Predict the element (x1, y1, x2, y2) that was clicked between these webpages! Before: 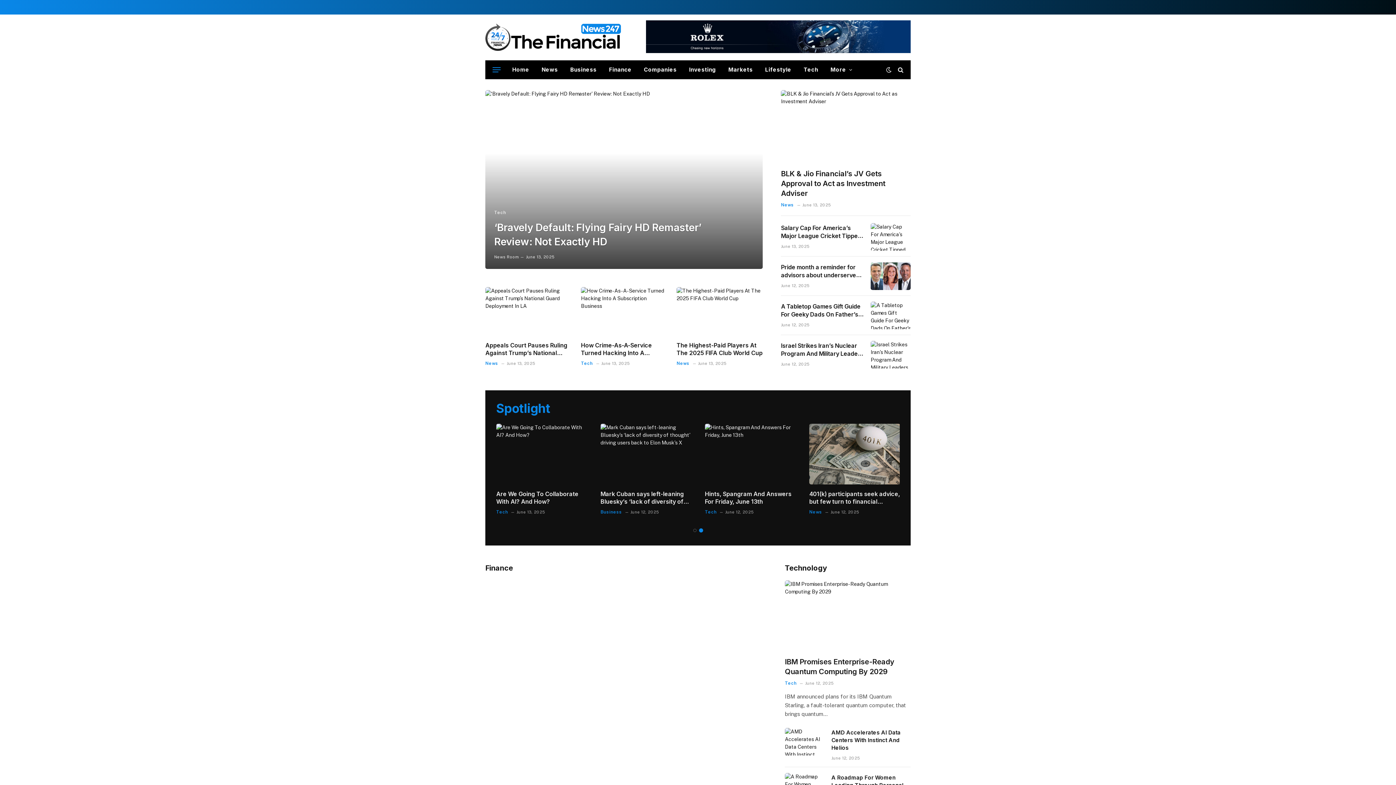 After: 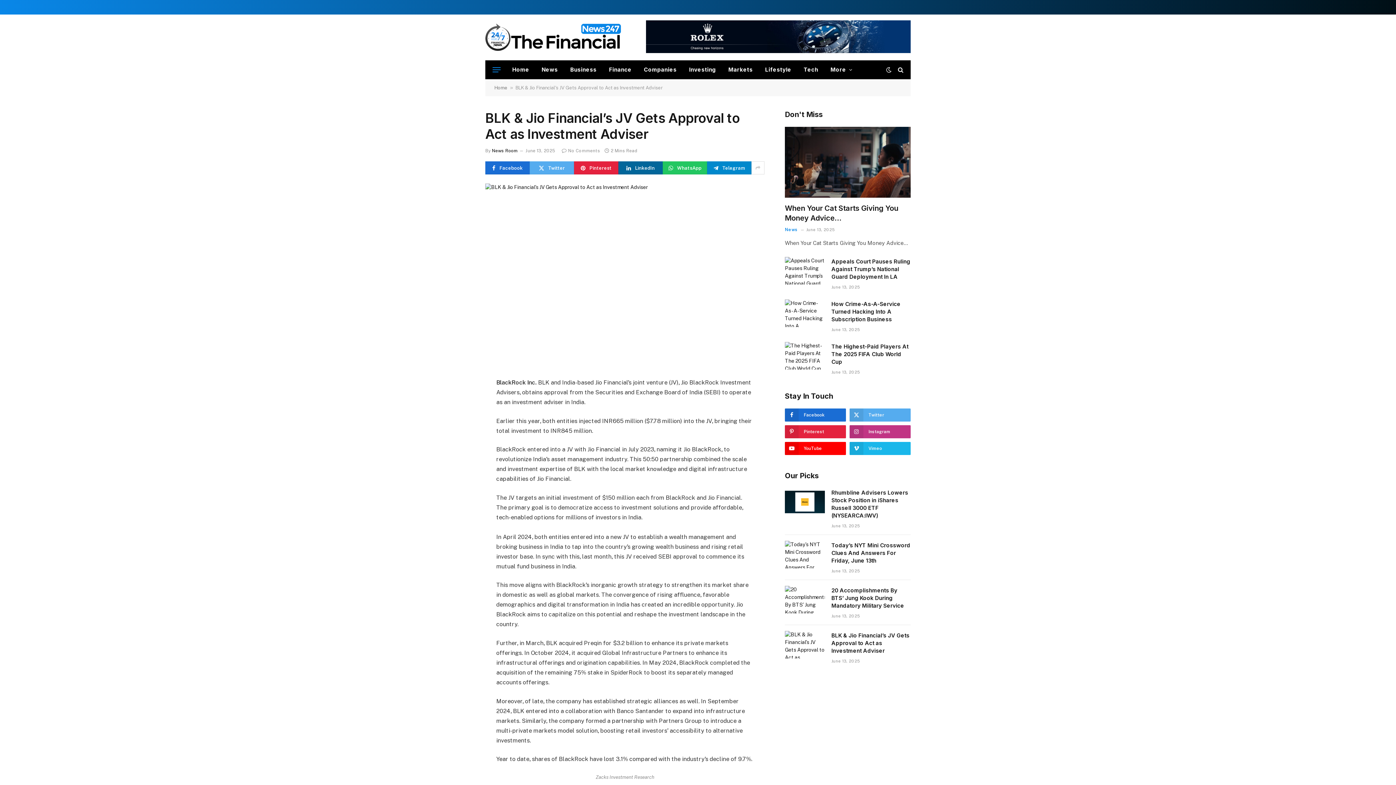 Action: label: BLK & Jio Financial’s JV Gets Approval to Act as Investment Adviser bbox: (781, 168, 910, 198)